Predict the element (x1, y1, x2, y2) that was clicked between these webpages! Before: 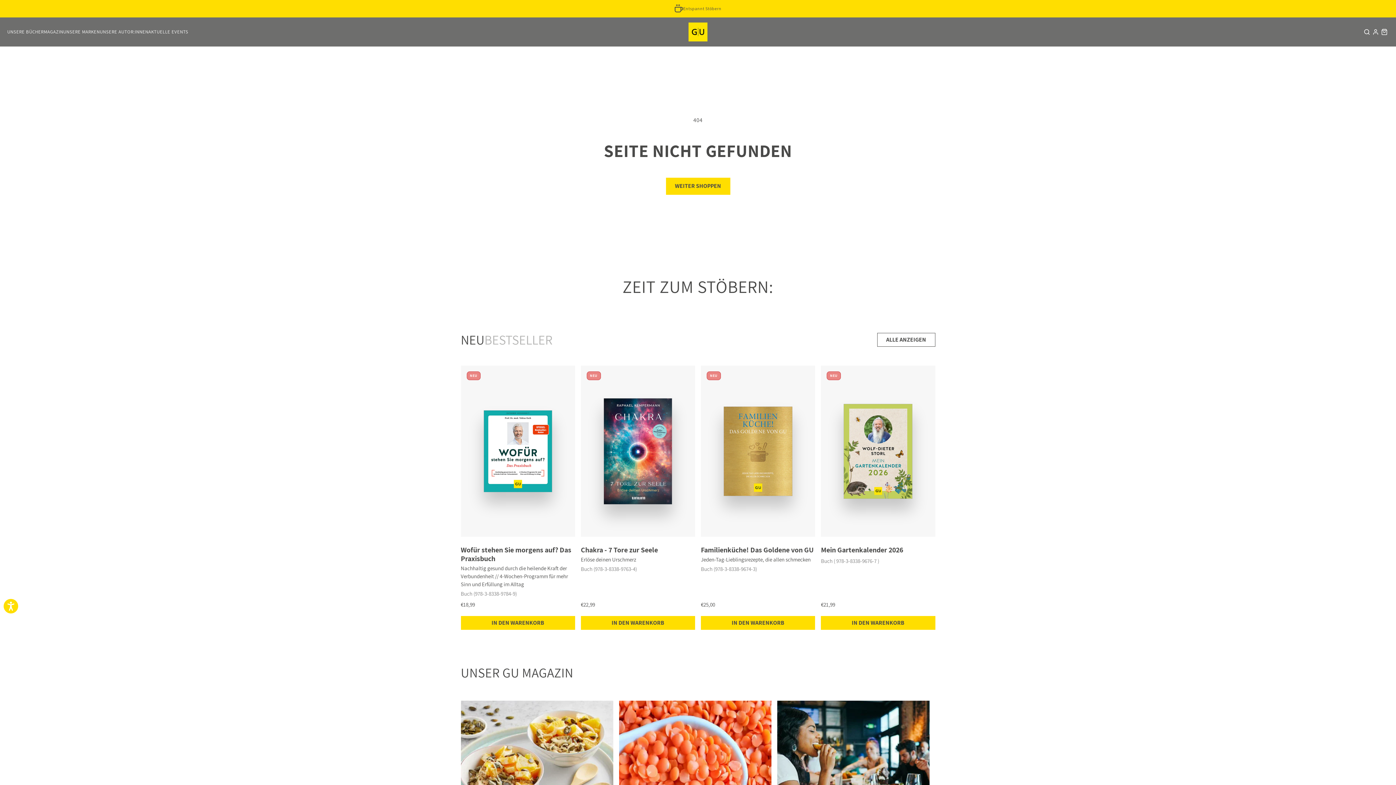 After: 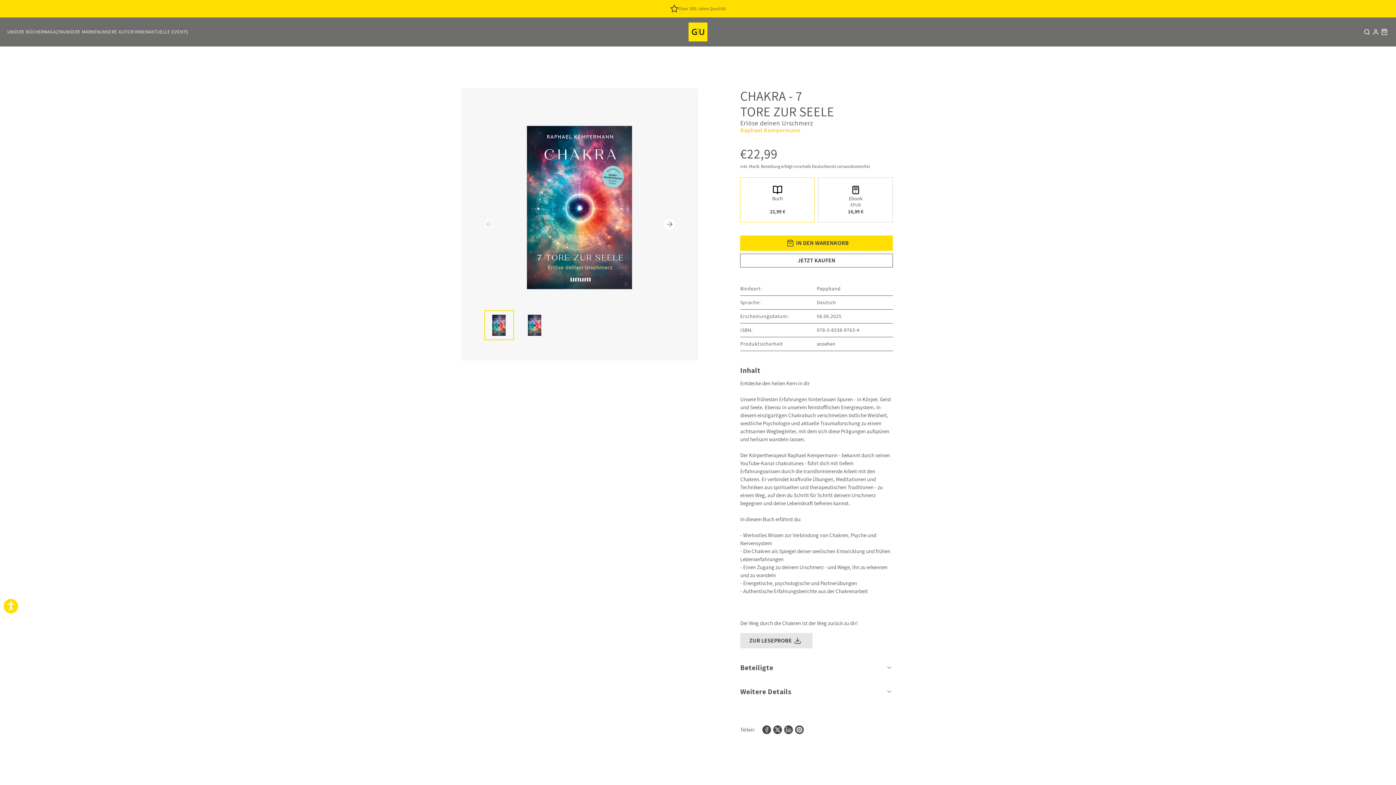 Action: label: Chakra - 7 Tore zur Seele bbox: (581, 545, 695, 554)